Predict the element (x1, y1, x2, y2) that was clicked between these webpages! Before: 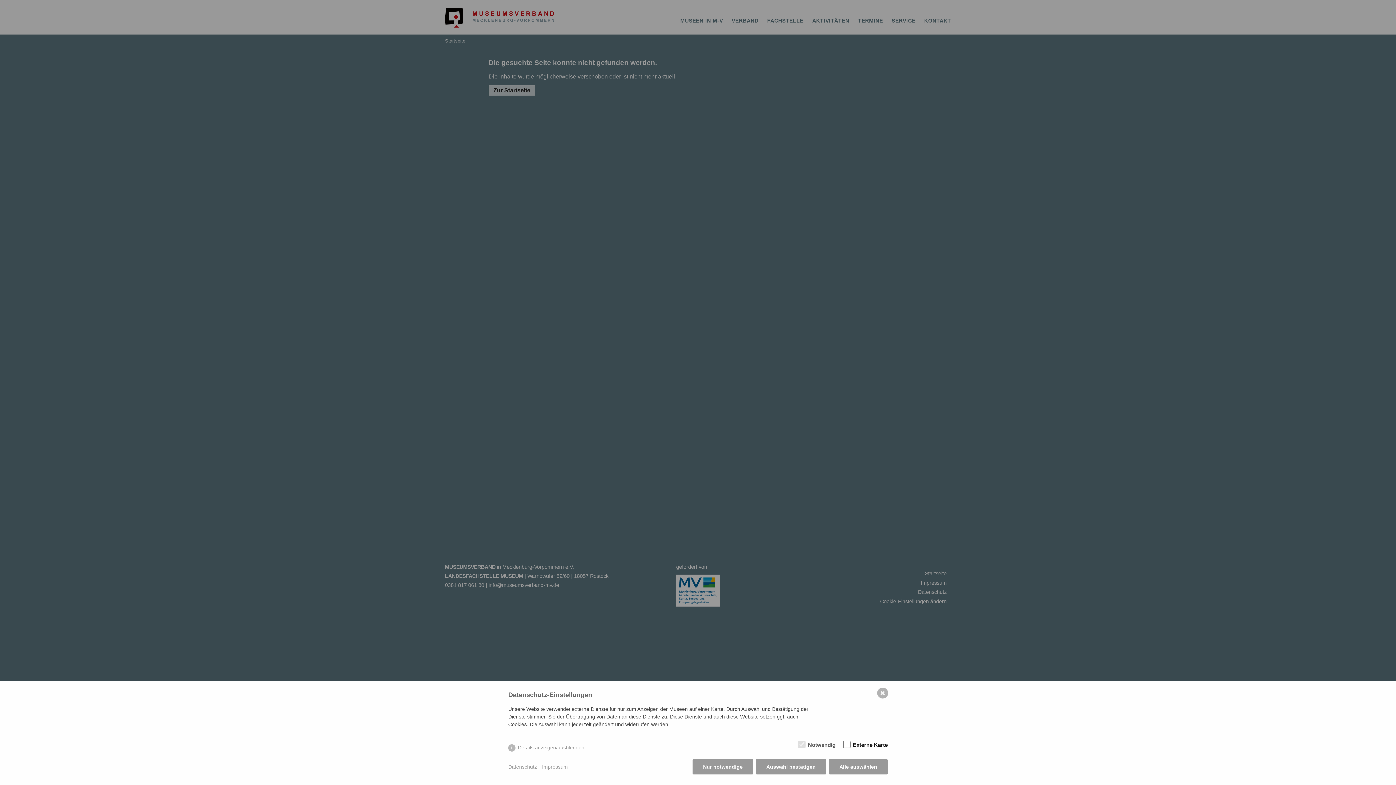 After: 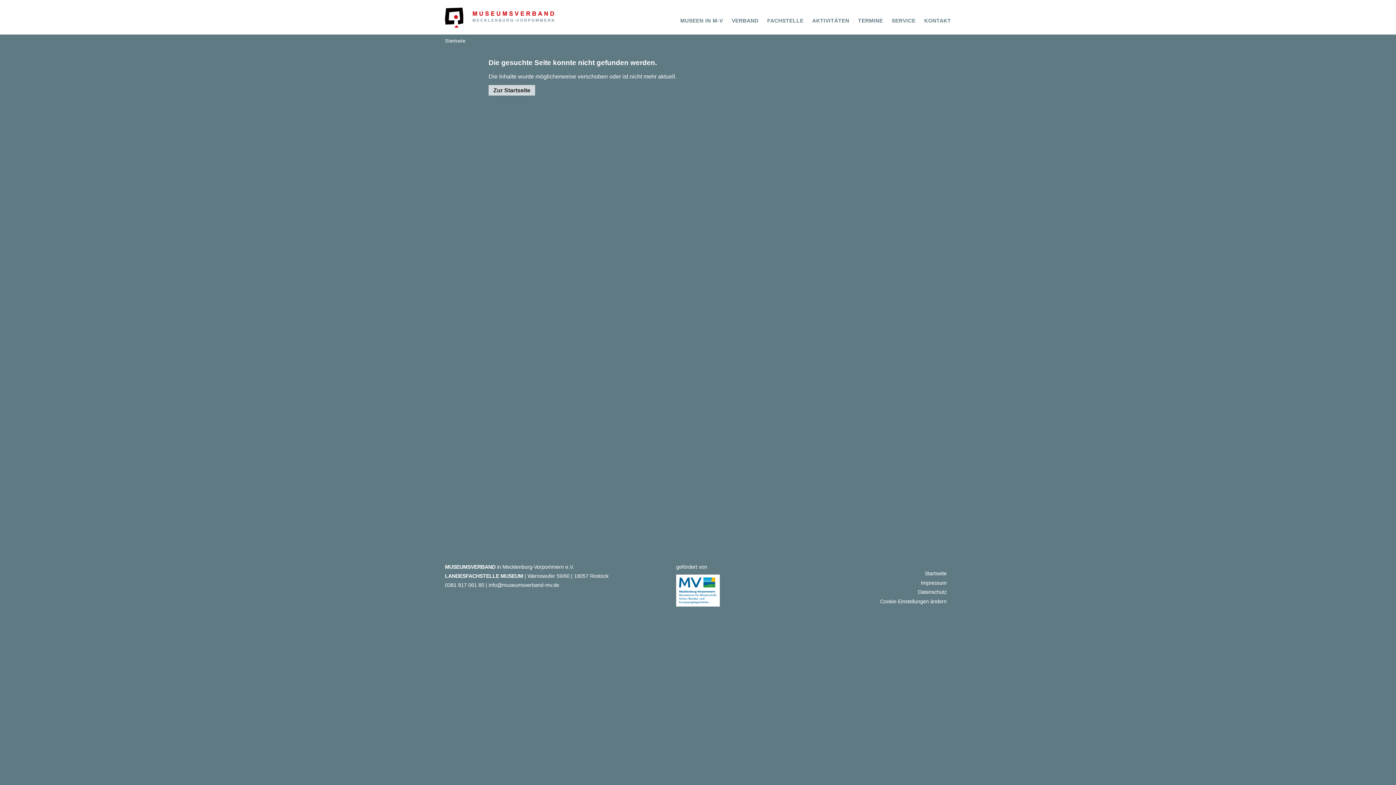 Action: label: ✖ bbox: (877, 688, 888, 698)